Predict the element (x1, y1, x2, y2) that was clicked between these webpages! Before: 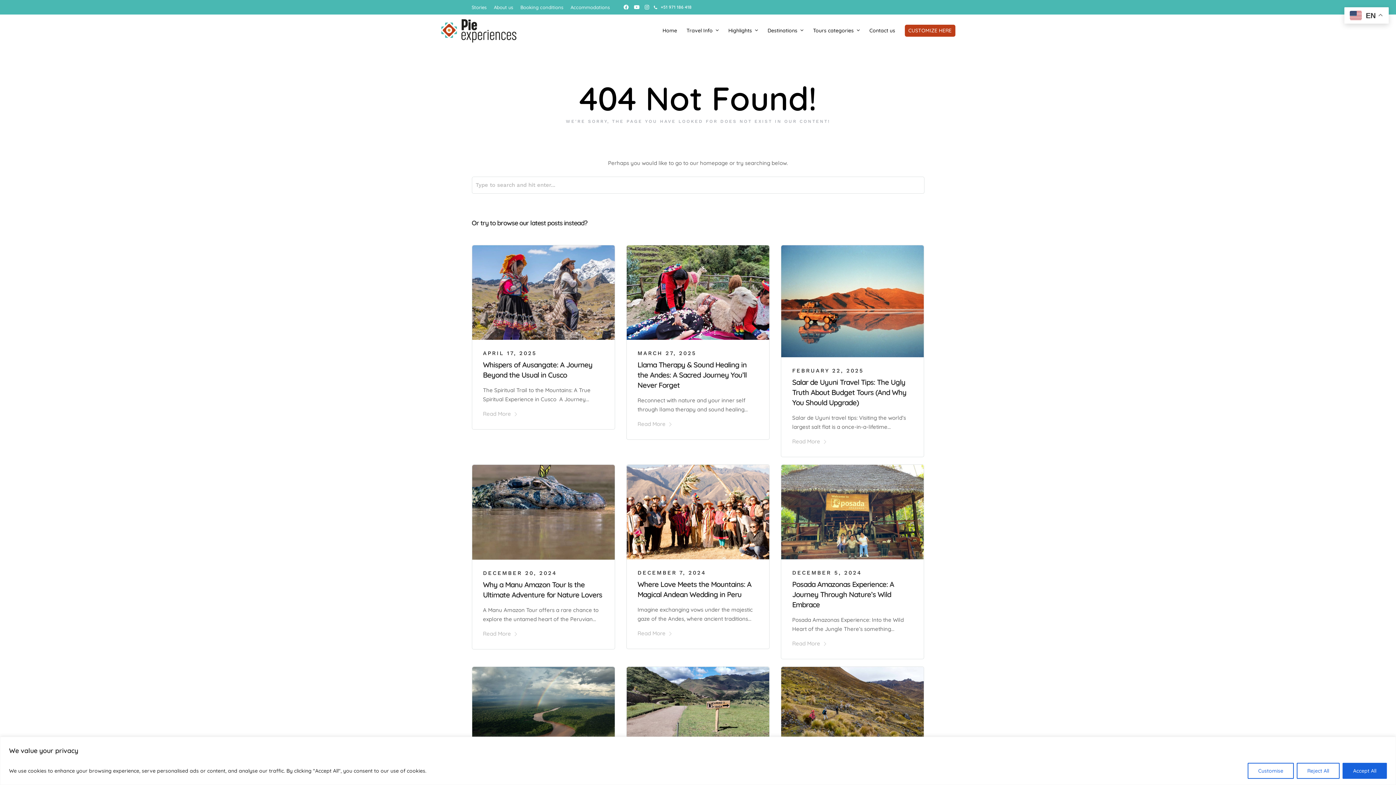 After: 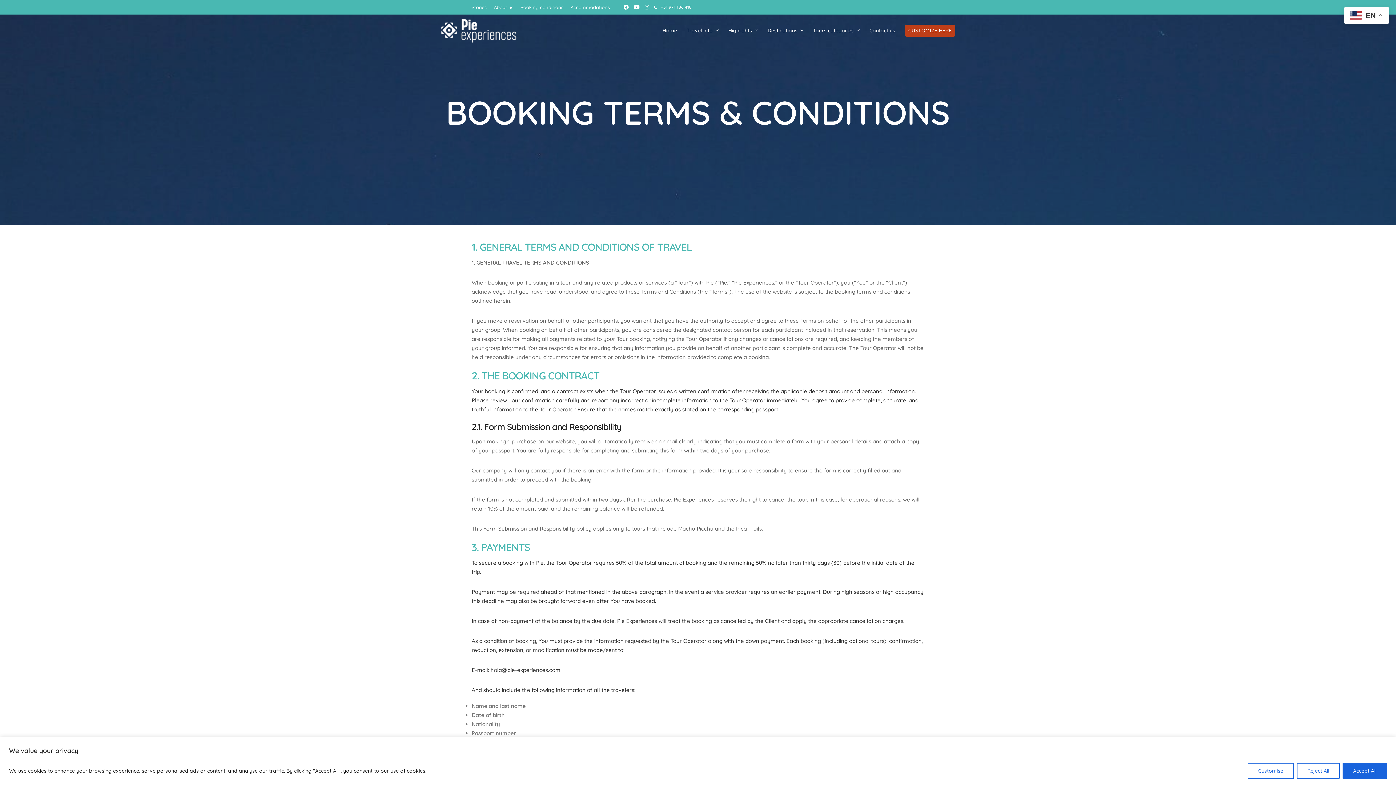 Action: bbox: (520, 4, 563, 10) label: Booking conditions